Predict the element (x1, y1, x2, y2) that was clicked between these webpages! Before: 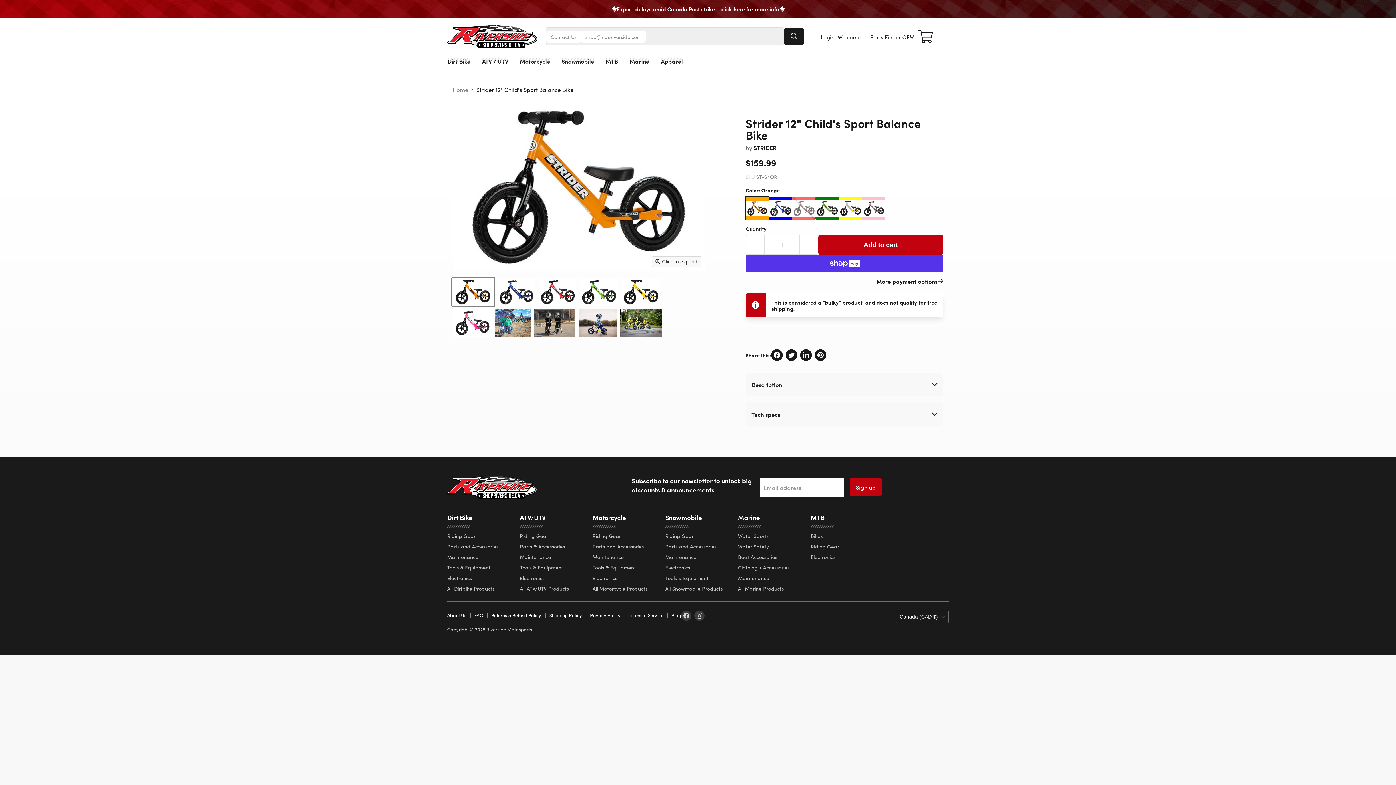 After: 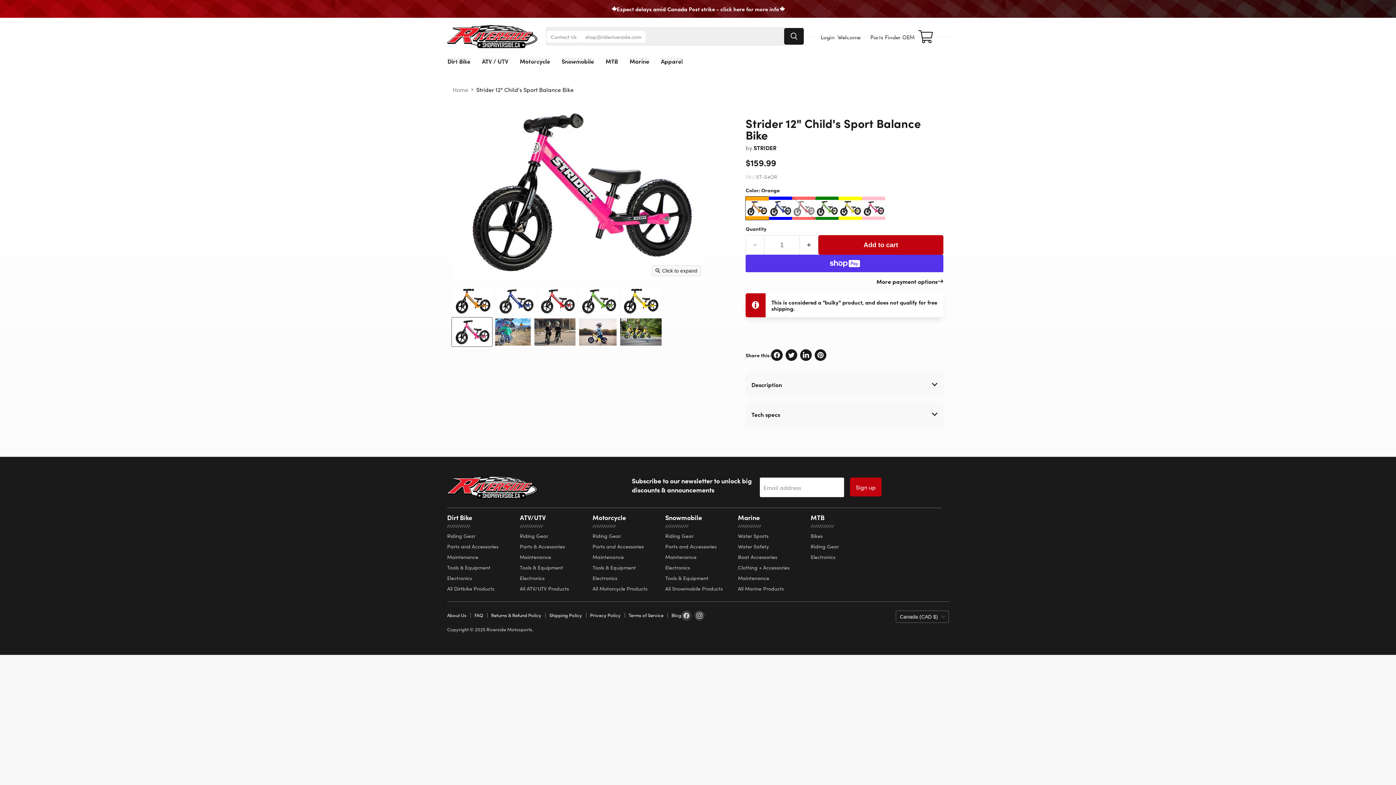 Action: label: Strider 12 bbox: (452, 308, 492, 337)